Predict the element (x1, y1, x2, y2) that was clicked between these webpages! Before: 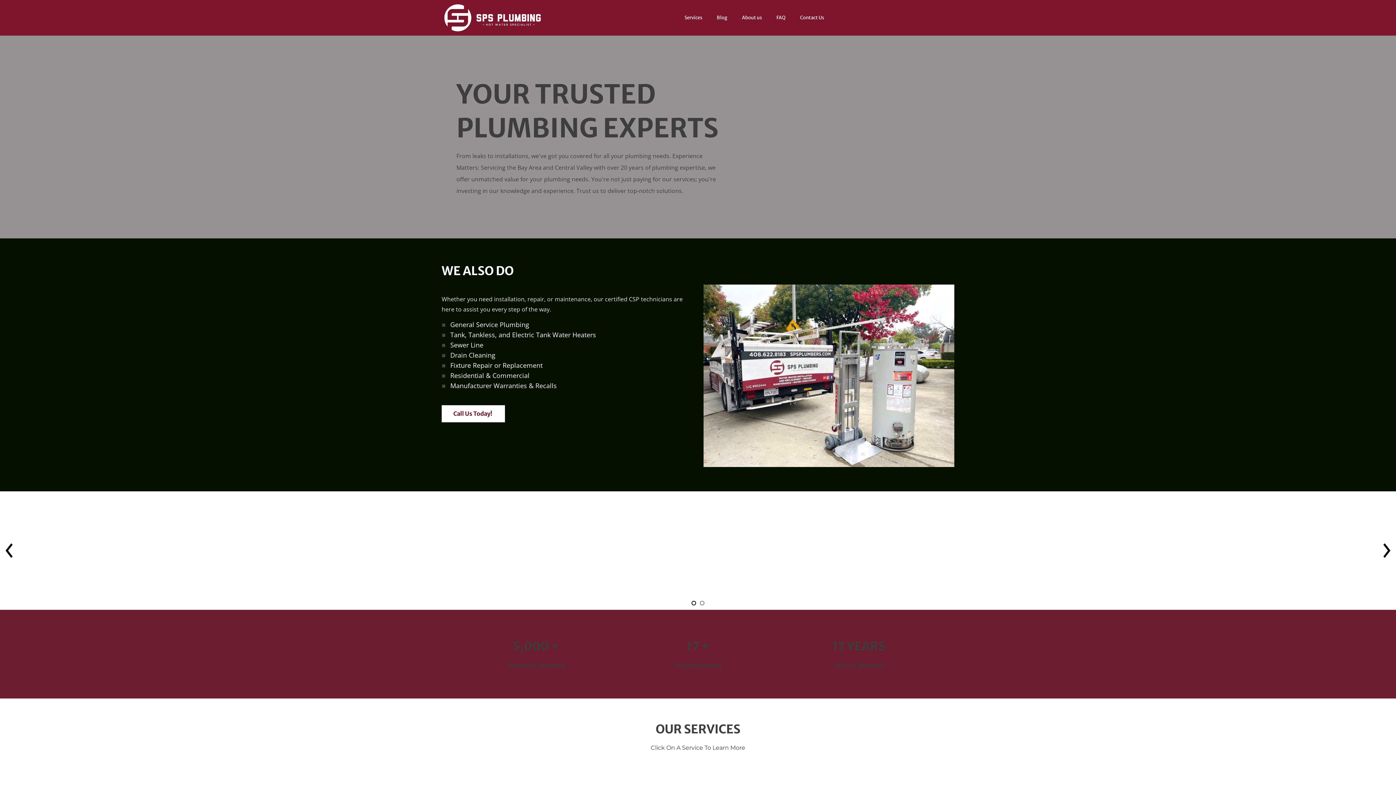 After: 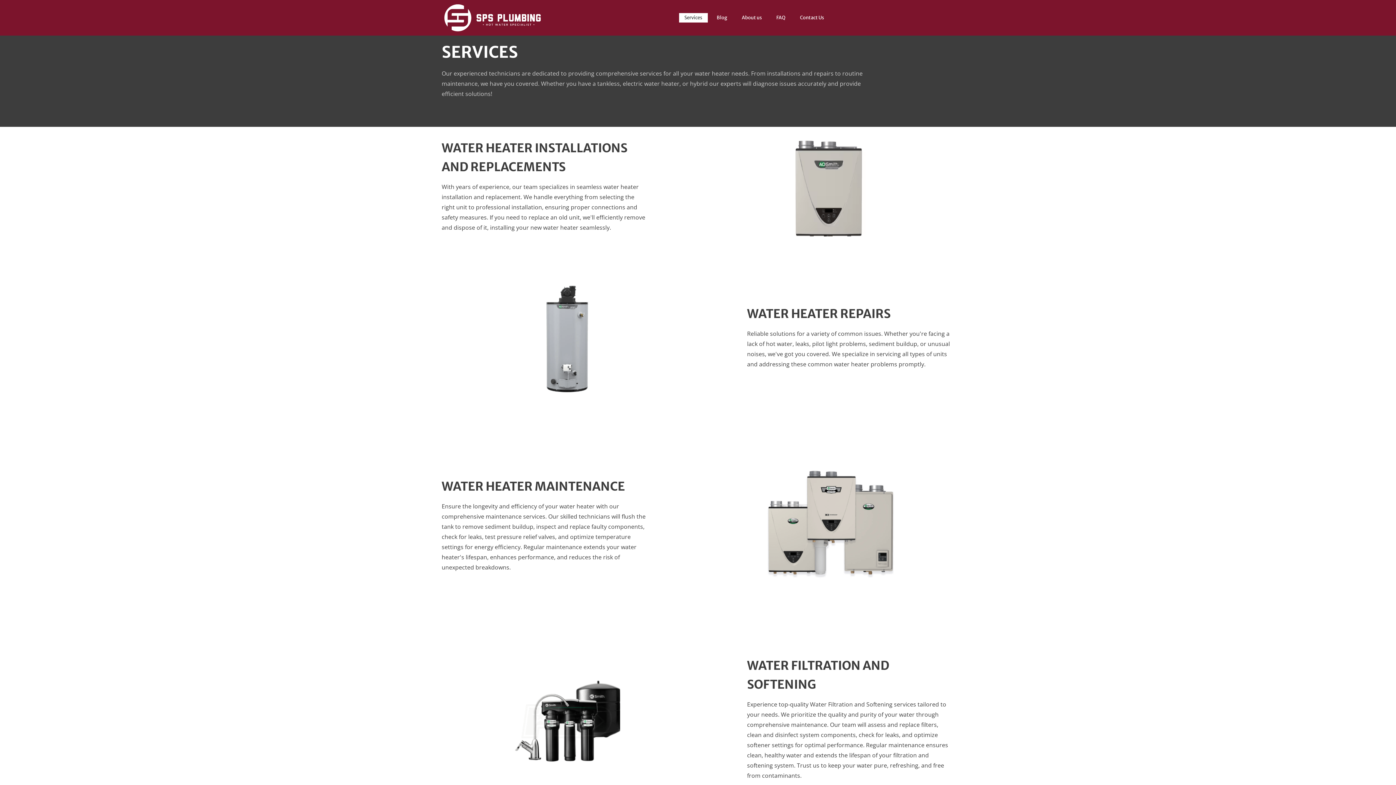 Action: bbox: (679, 13, 707, 22) label: Services